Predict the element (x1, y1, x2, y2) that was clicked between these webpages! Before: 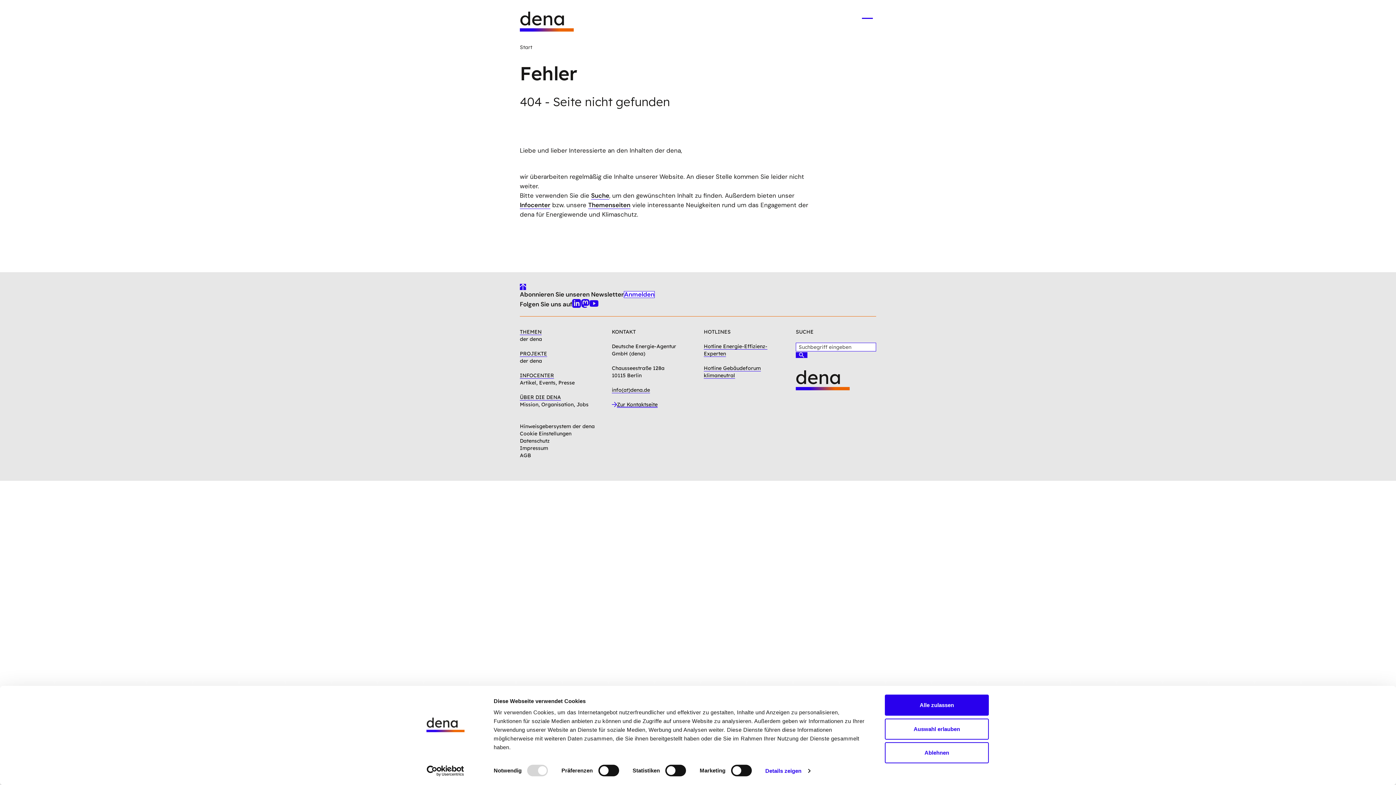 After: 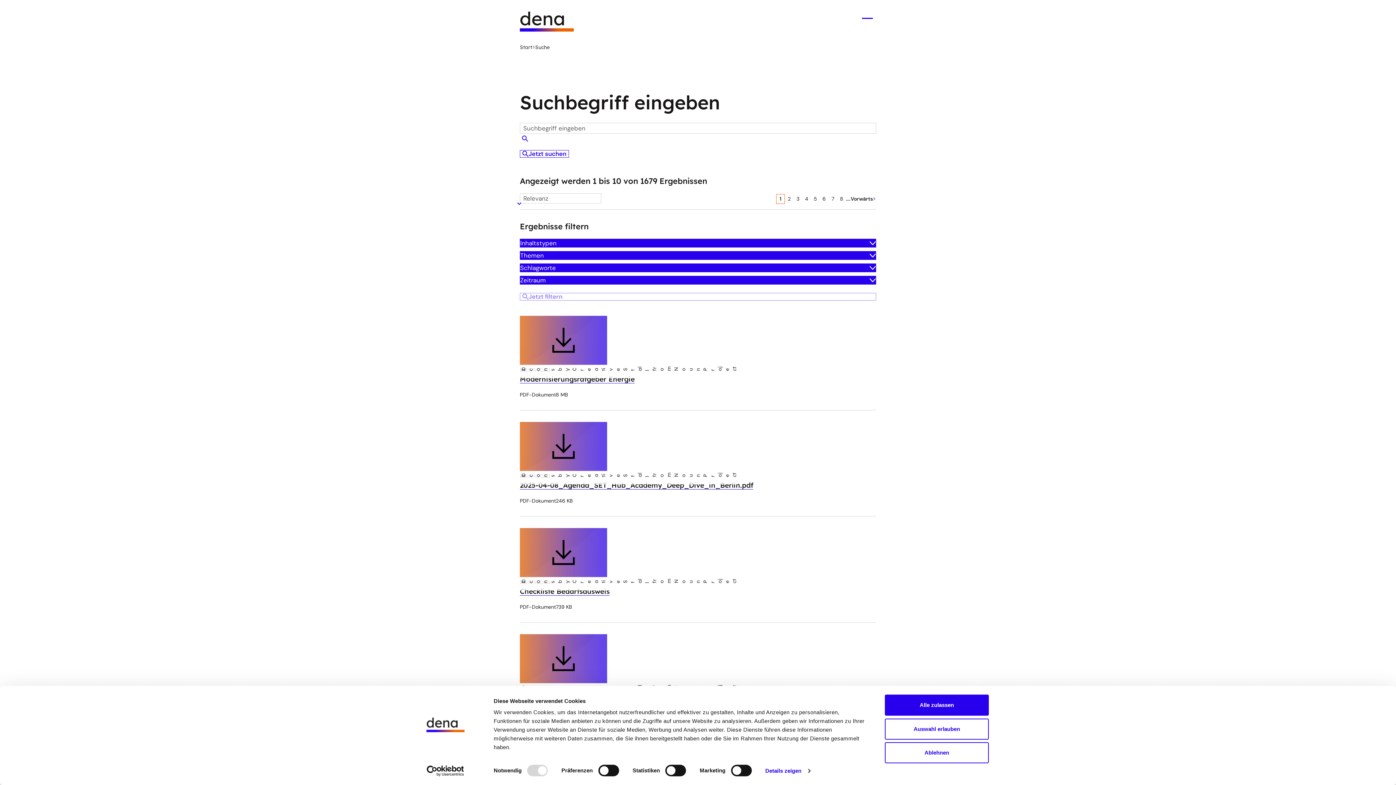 Action: label: Suche bbox: (591, 191, 609, 199)